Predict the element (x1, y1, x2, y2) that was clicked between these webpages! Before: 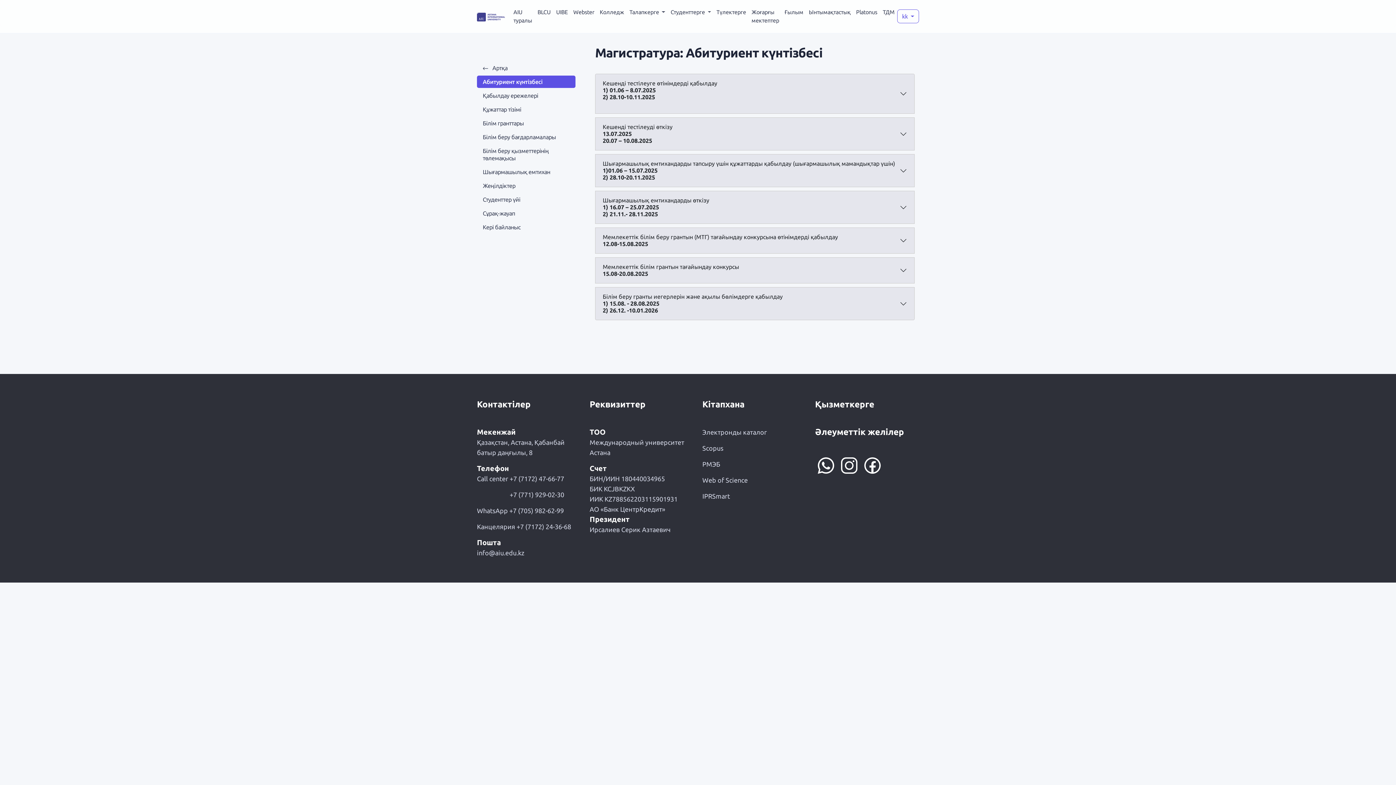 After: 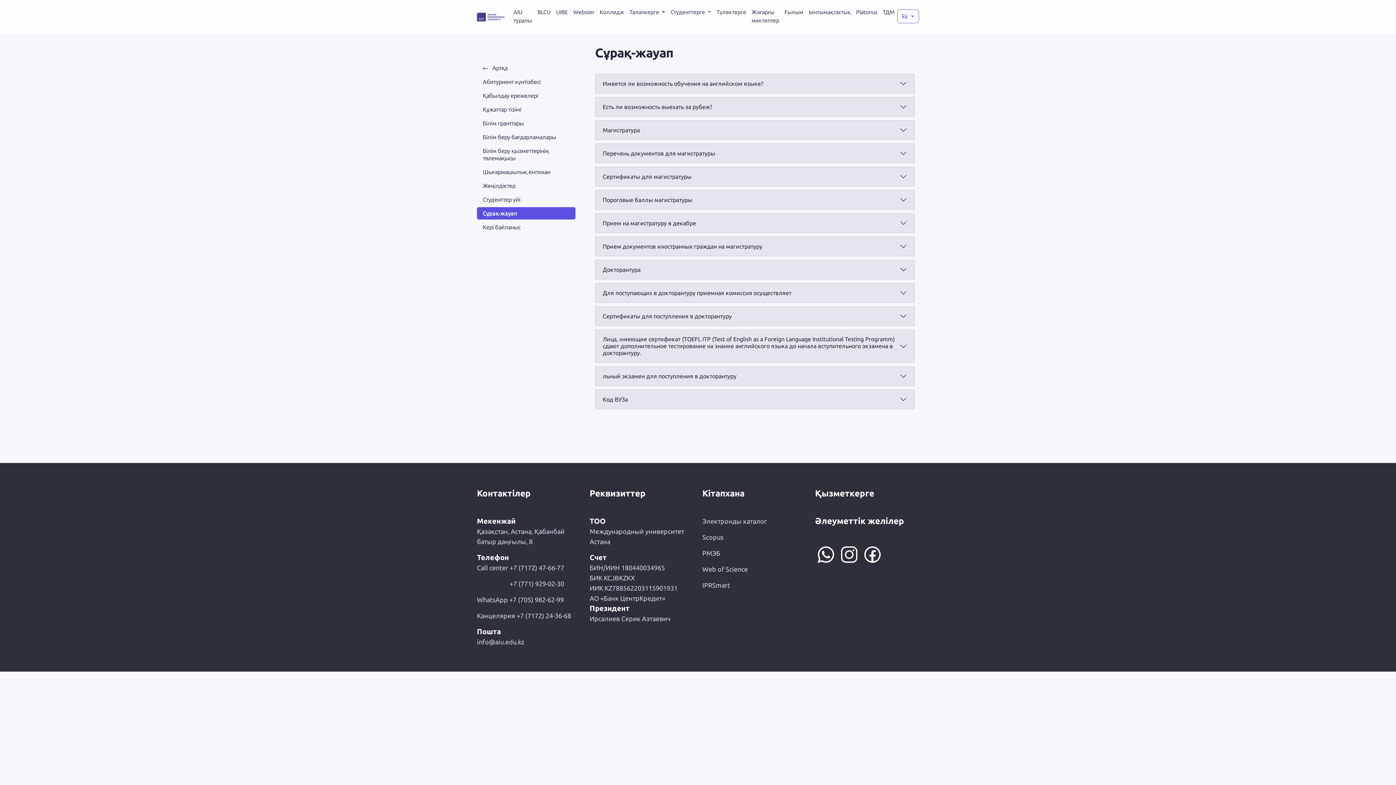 Action: label: Сұрақ-жауап bbox: (477, 207, 575, 219)